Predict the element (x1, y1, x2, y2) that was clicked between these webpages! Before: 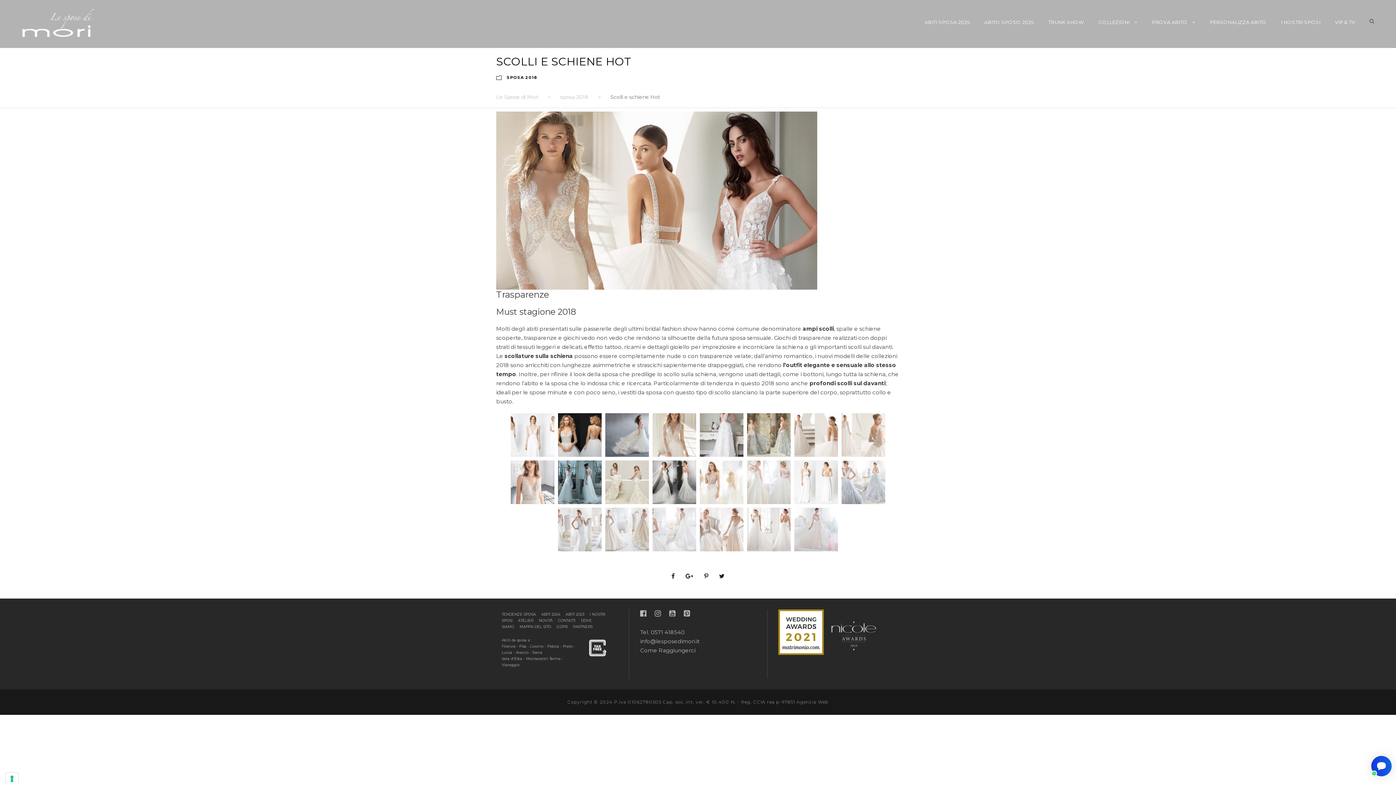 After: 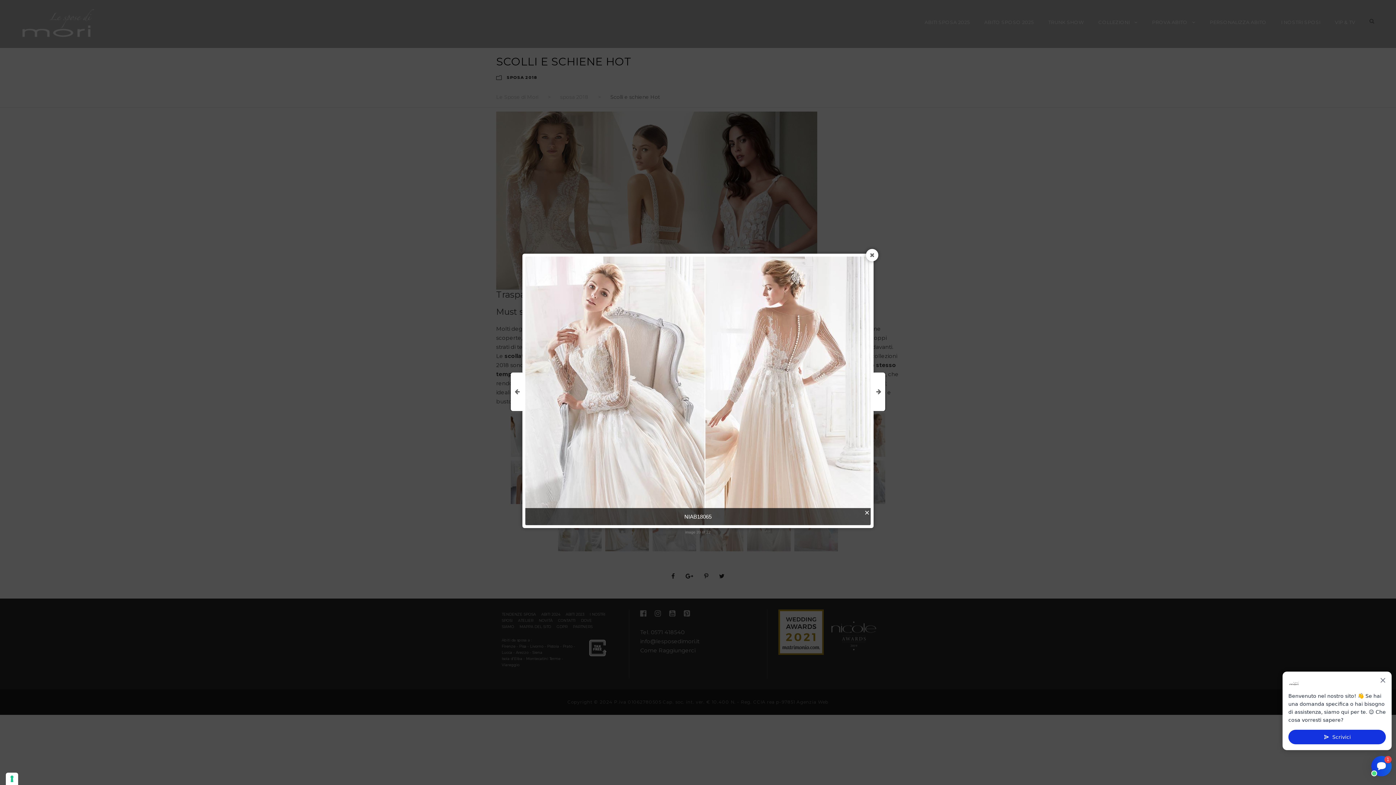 Action: bbox: (700, 508, 743, 551)